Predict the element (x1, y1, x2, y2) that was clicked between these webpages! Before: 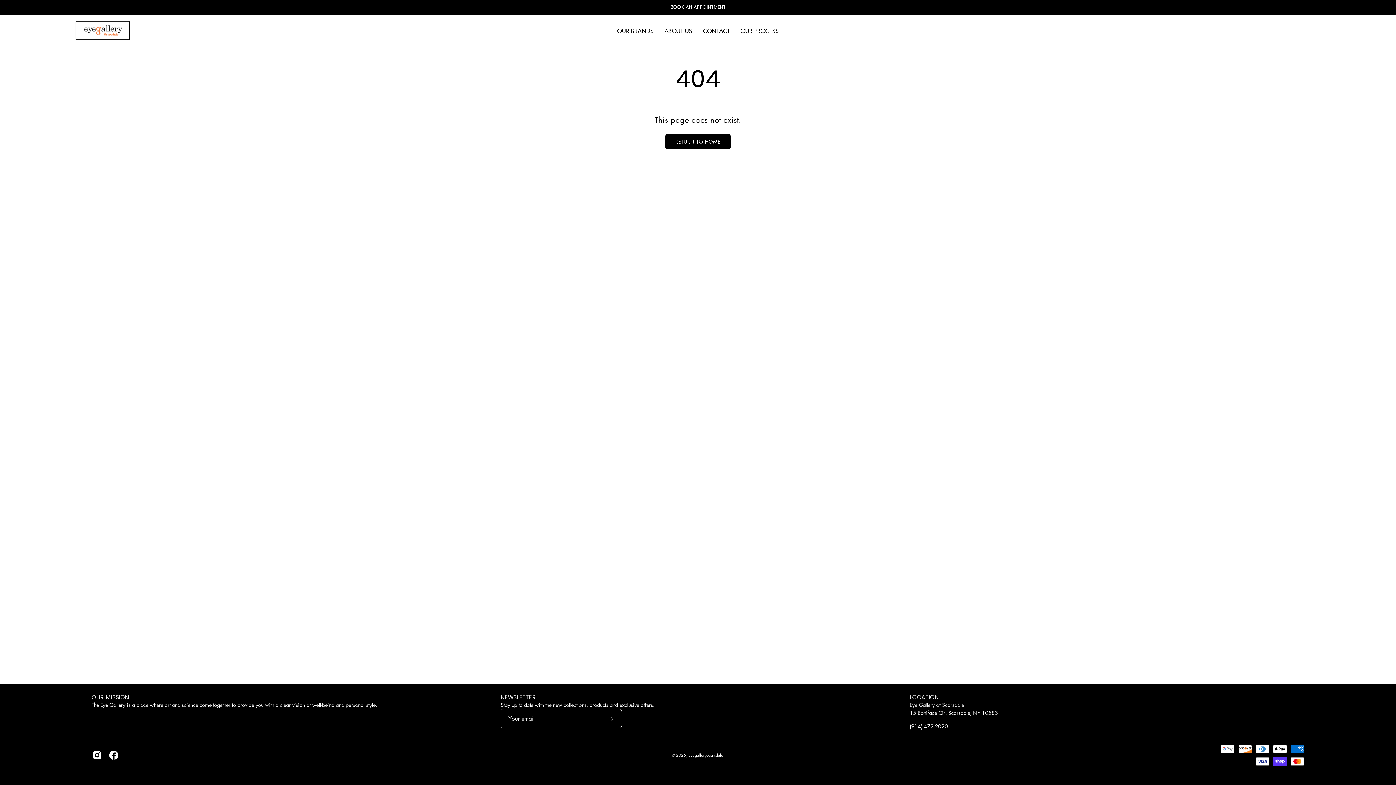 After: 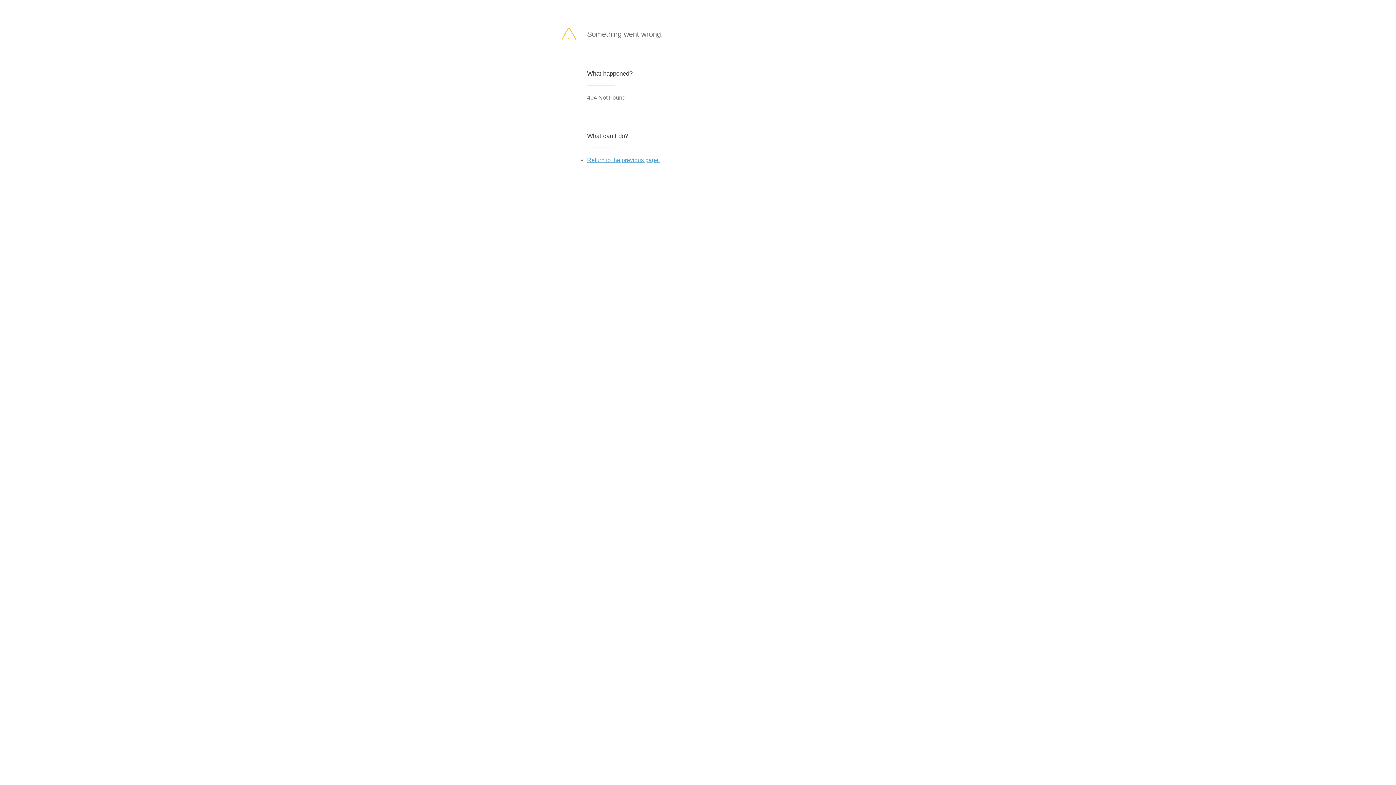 Action: label: Subscribe to Our Newsletter bbox: (602, 709, 622, 728)